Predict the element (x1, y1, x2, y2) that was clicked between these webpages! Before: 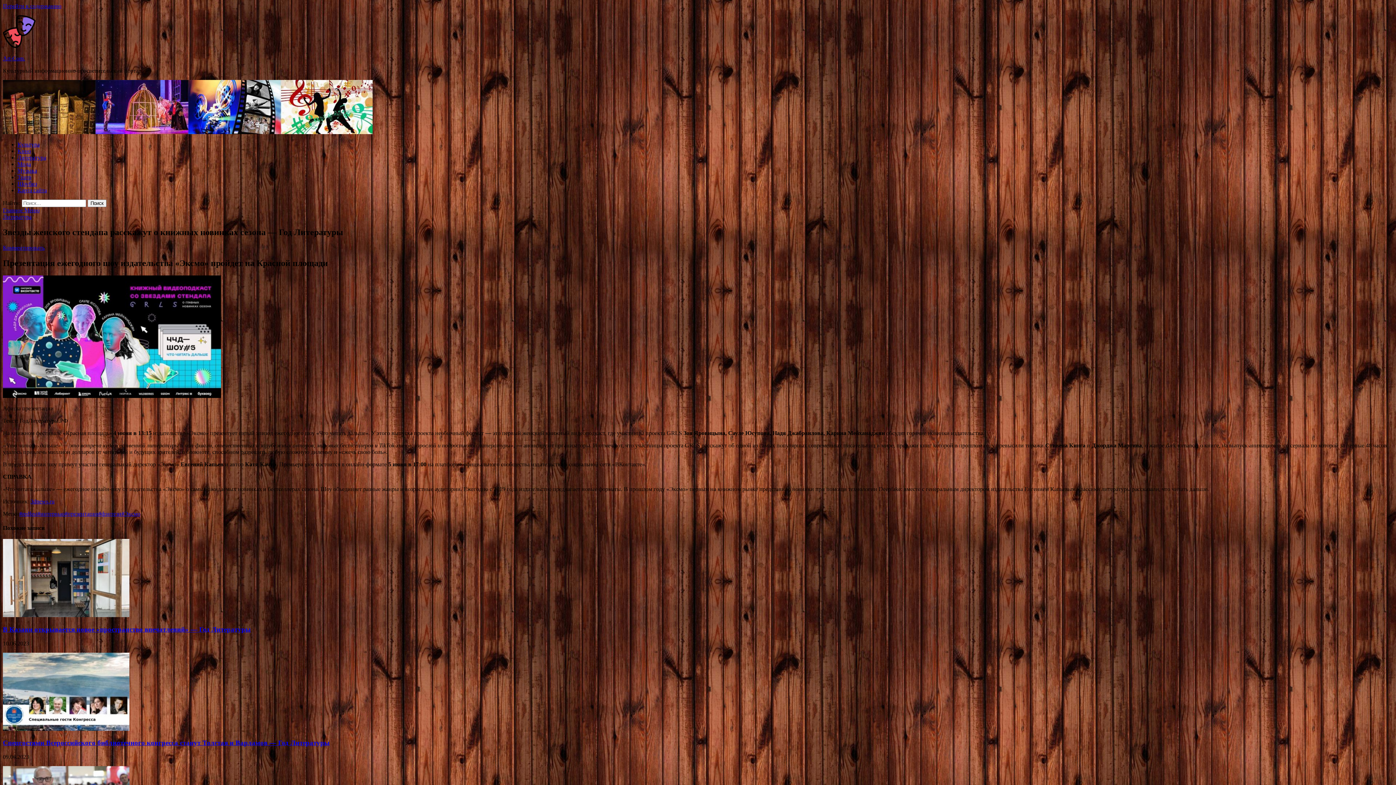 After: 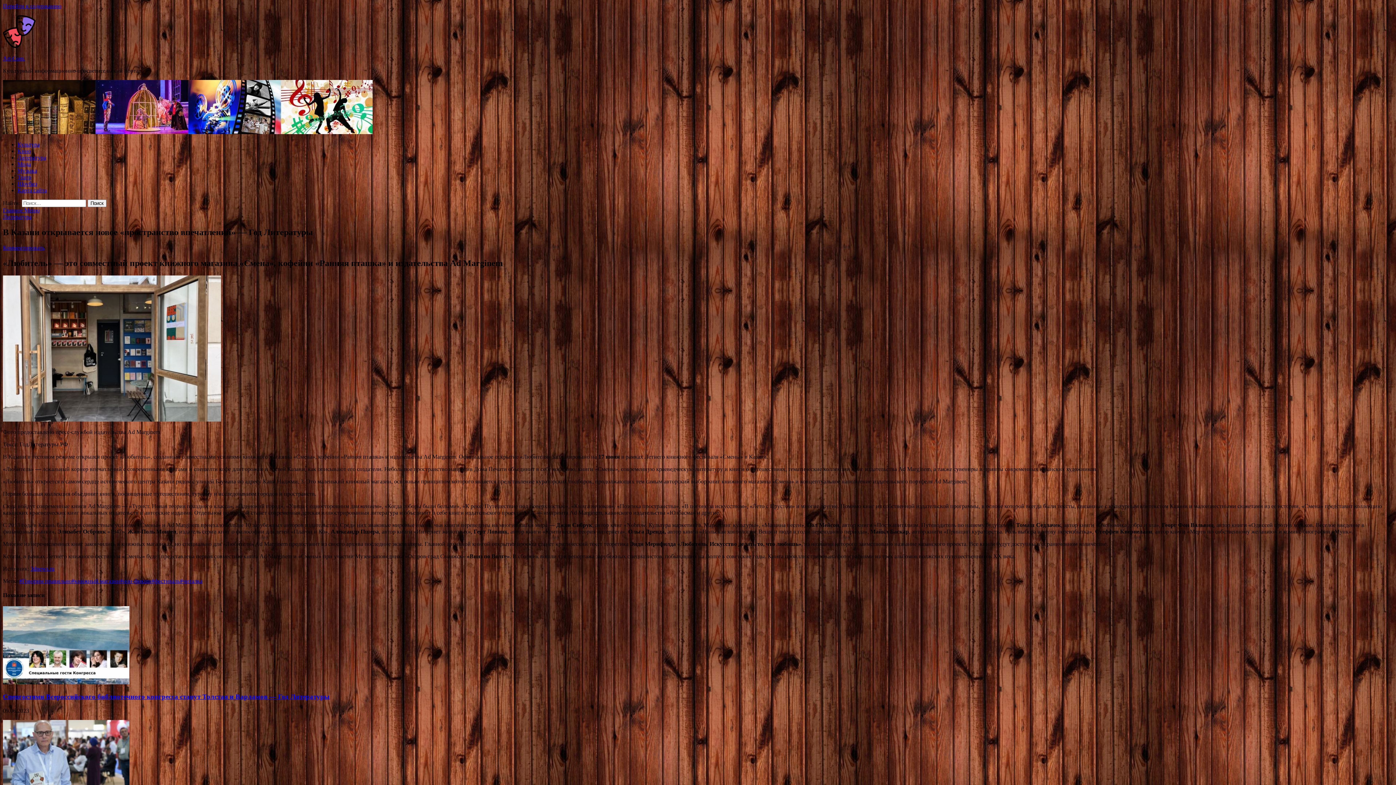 Action: bbox: (2, 625, 250, 633) label: В Казани открывается новое «пространство впечатлений» — Год Литературы